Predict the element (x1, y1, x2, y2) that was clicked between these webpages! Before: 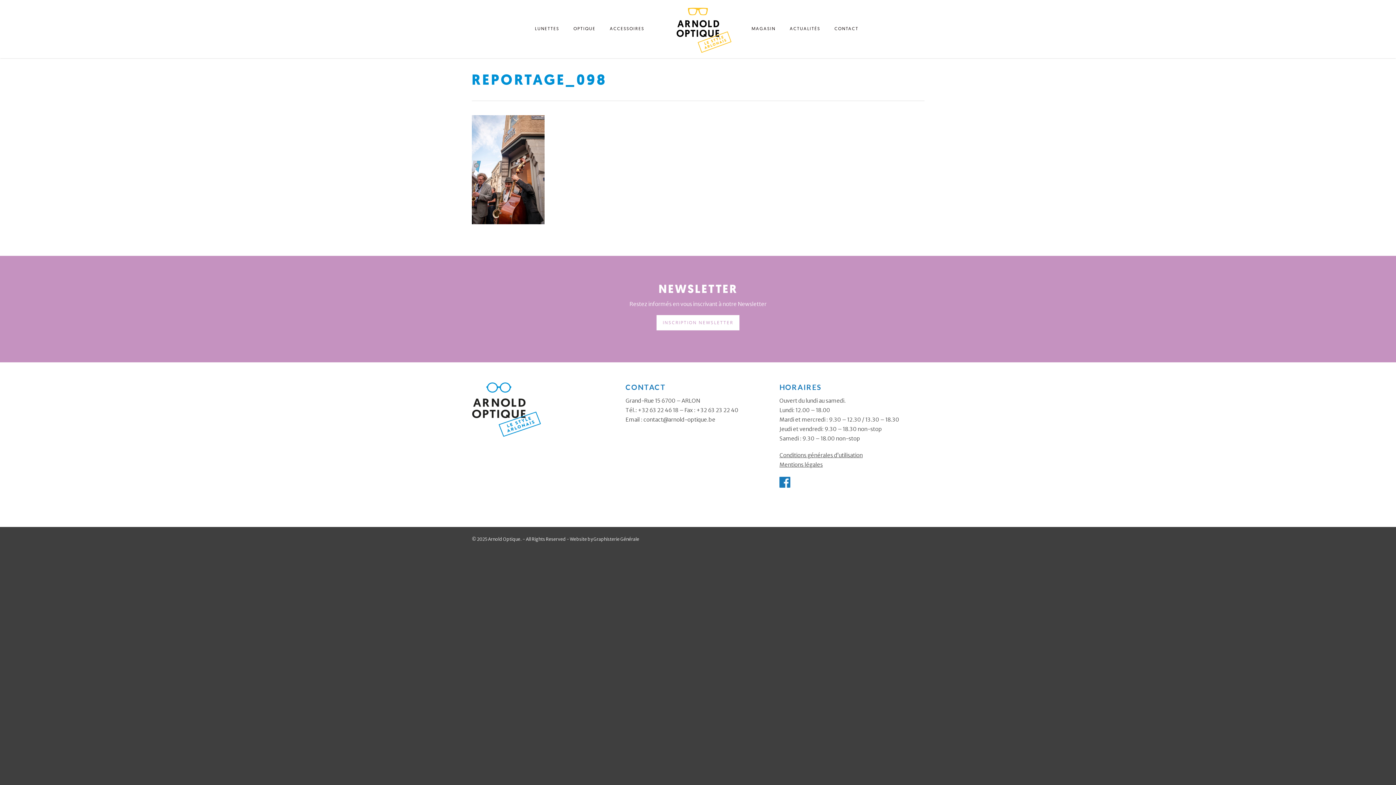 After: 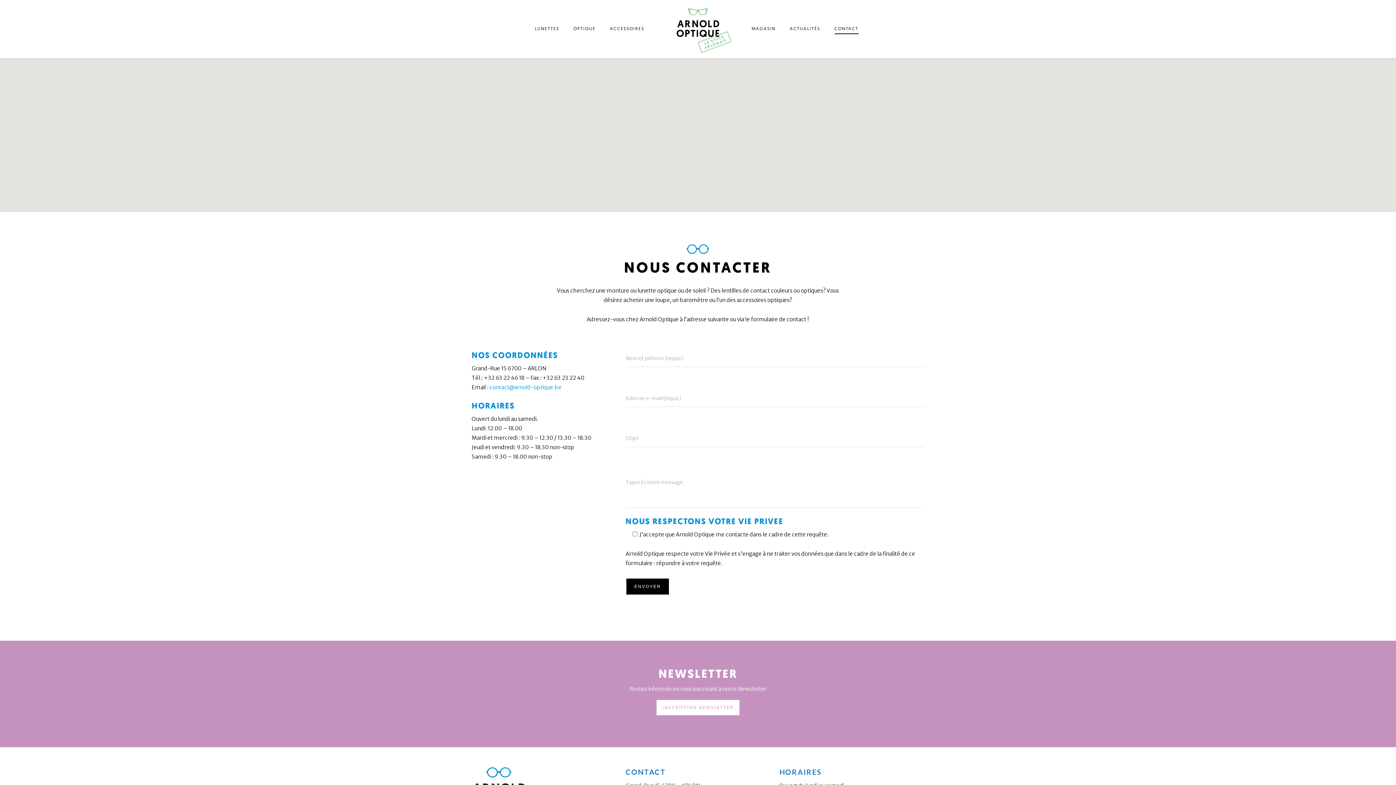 Action: bbox: (834, 3, 858, 58) label: CONTACT